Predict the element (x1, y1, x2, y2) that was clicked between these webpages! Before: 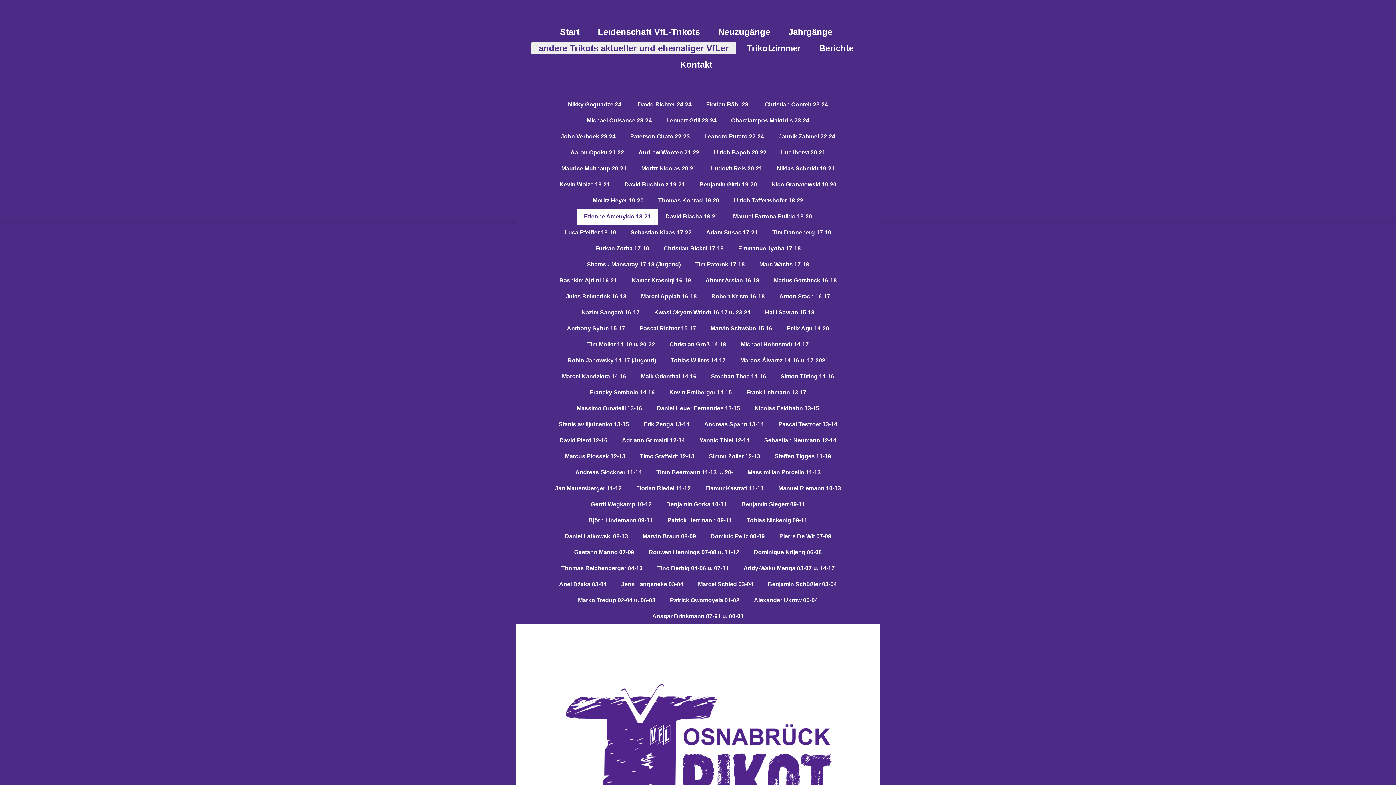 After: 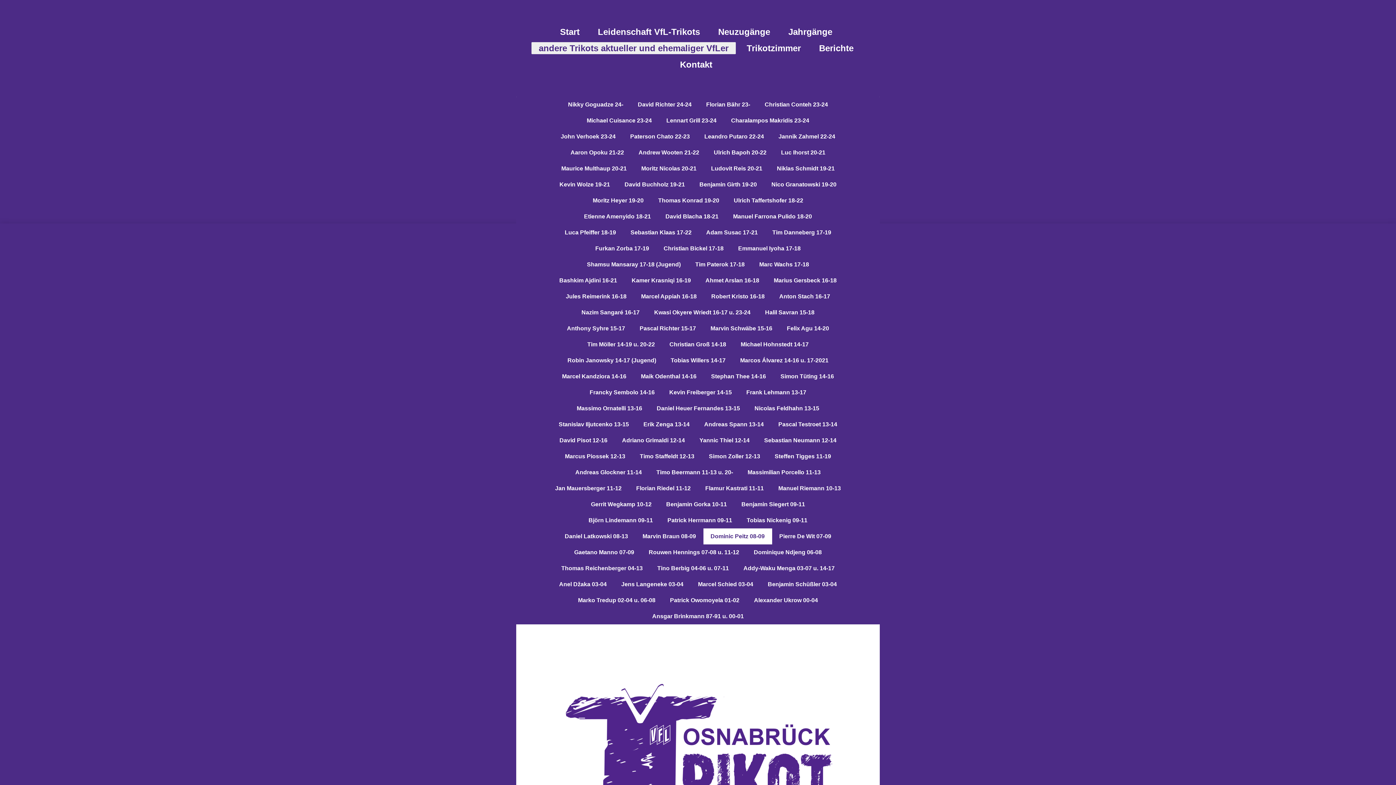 Action: label: Dominic Peitz 08-09 bbox: (703, 528, 772, 544)